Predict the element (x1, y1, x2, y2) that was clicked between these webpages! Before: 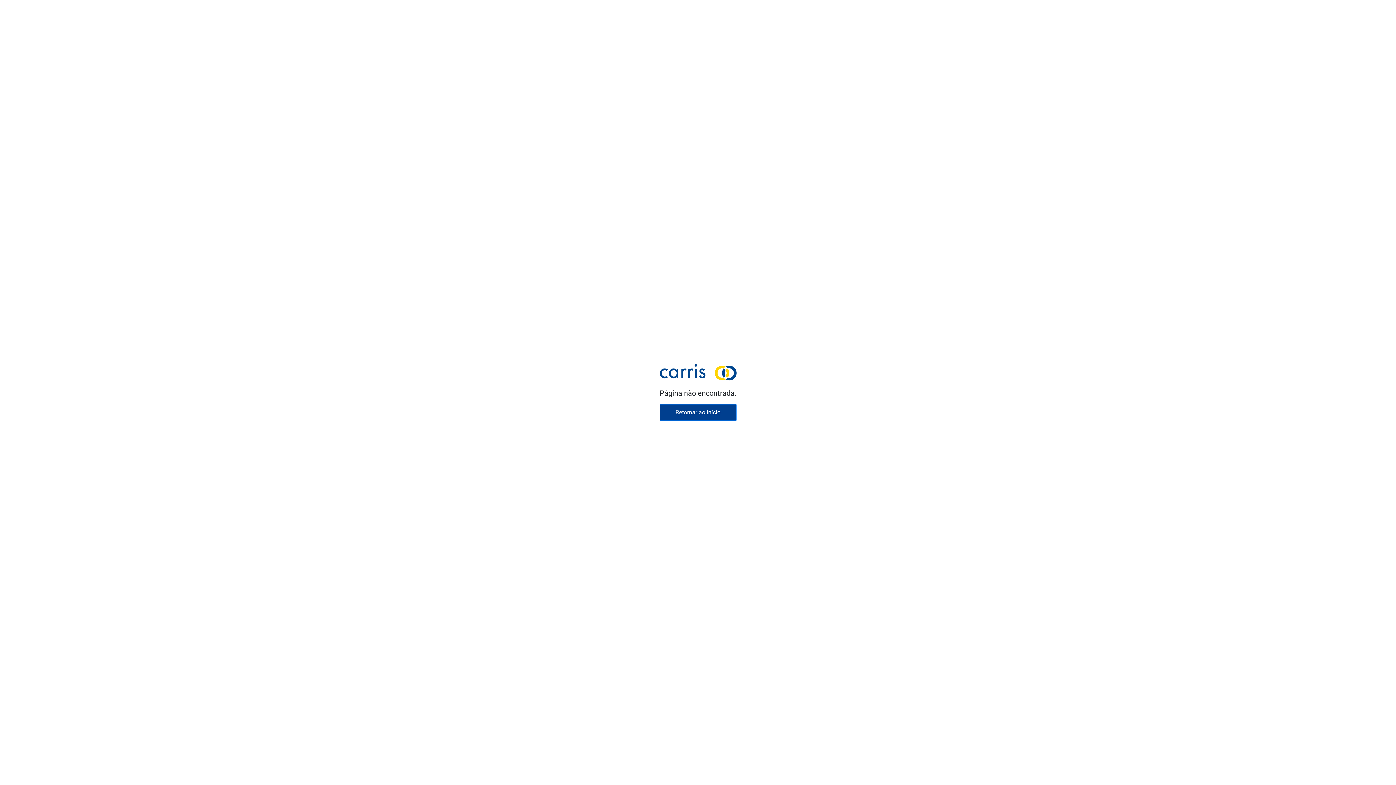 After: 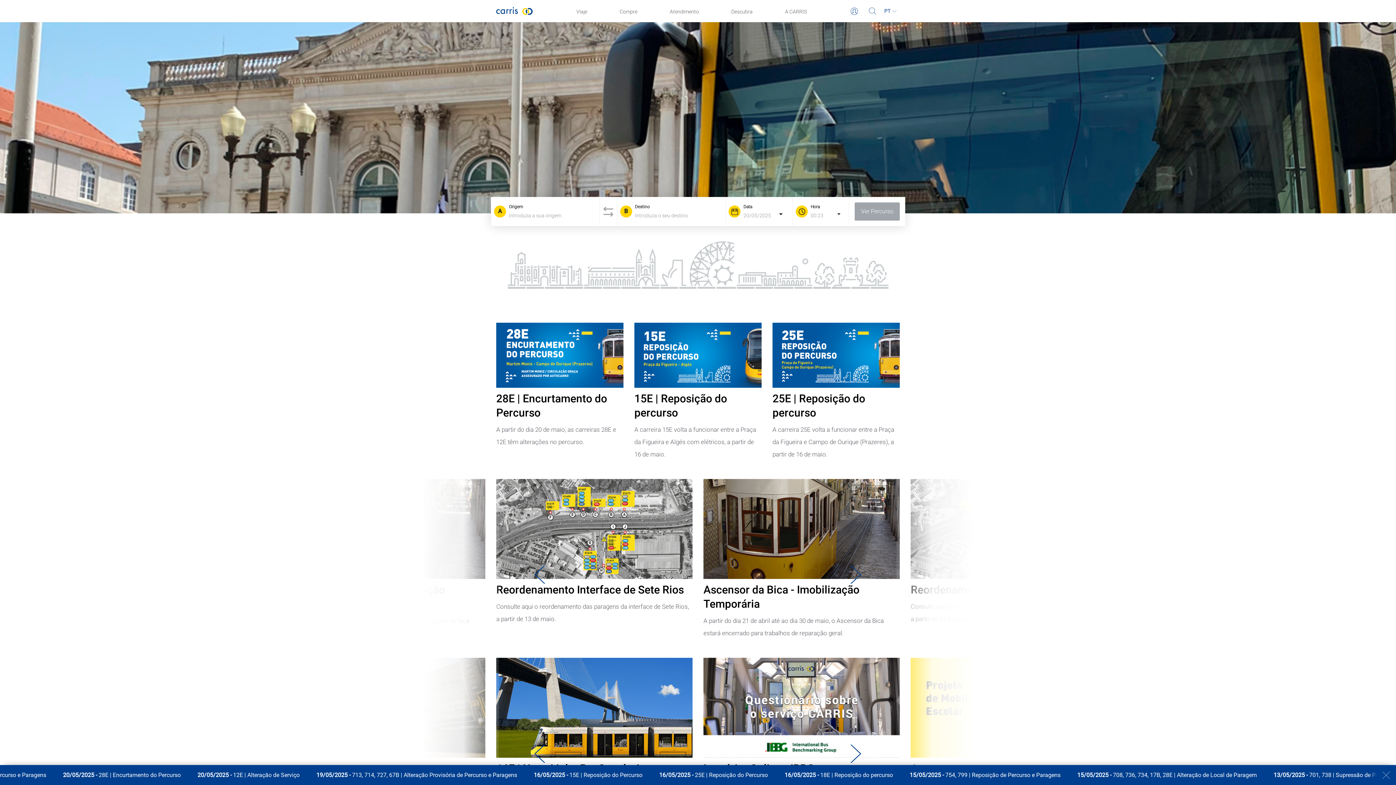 Action: bbox: (659, 404, 736, 420) label: Retornar ao Início